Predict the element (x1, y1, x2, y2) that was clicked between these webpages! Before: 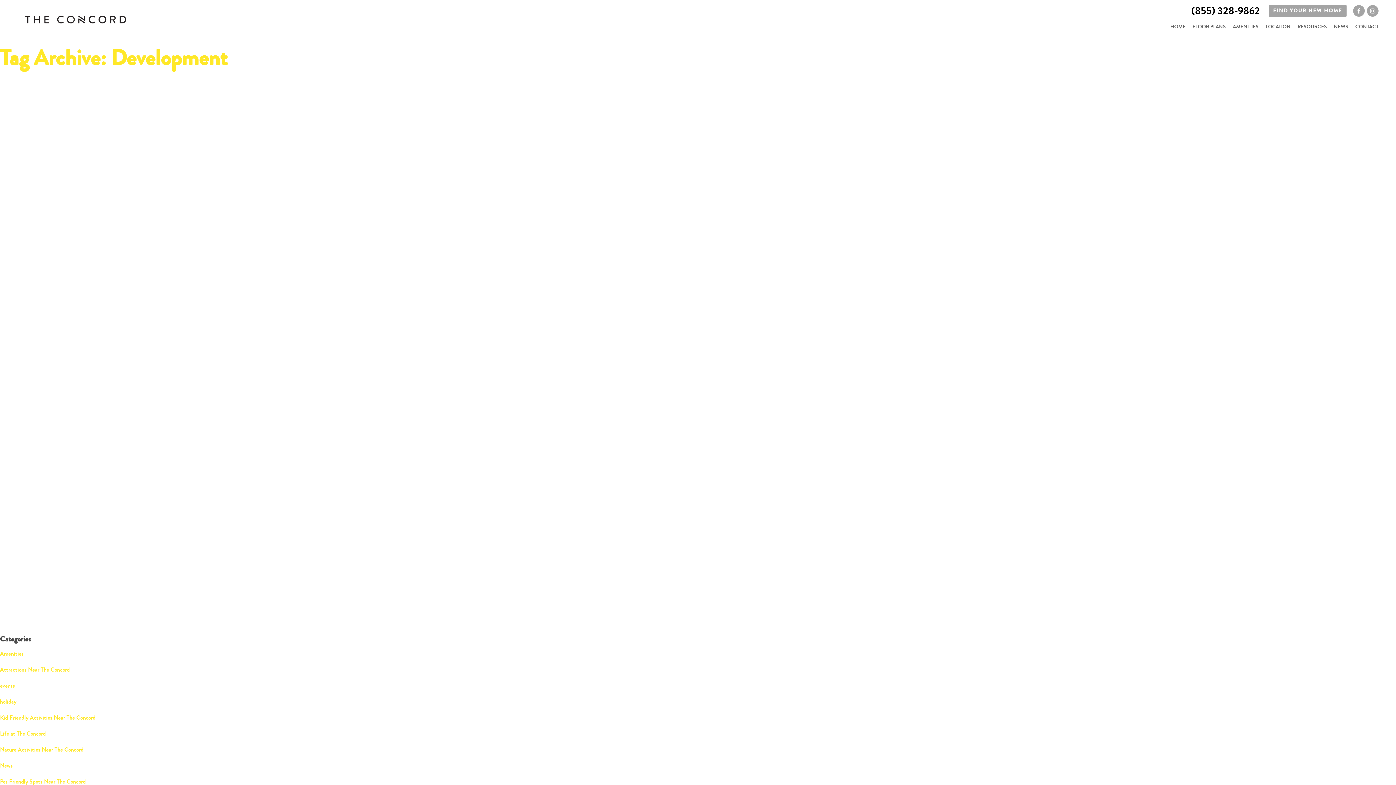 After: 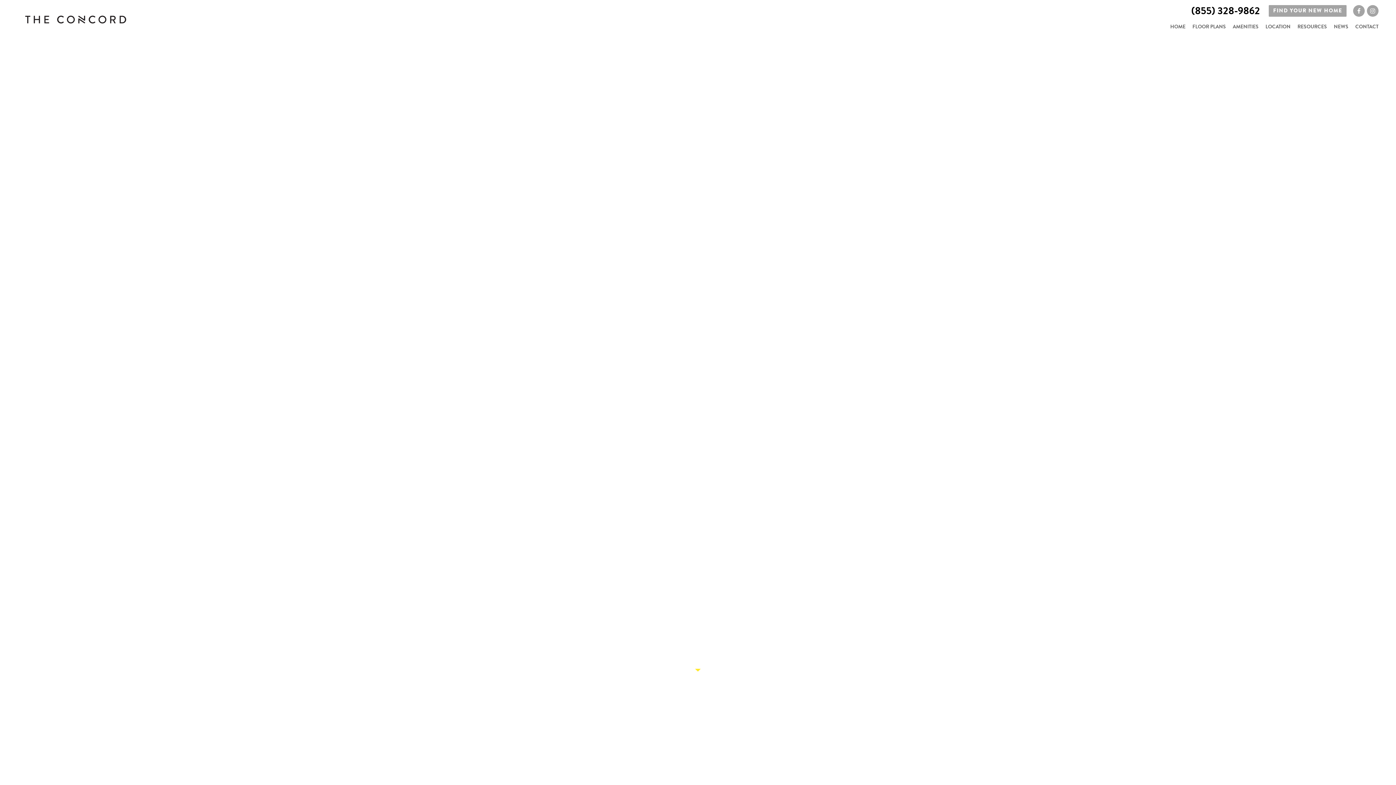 Action: bbox: (1262, 22, 1293, 31) label: LOCATION